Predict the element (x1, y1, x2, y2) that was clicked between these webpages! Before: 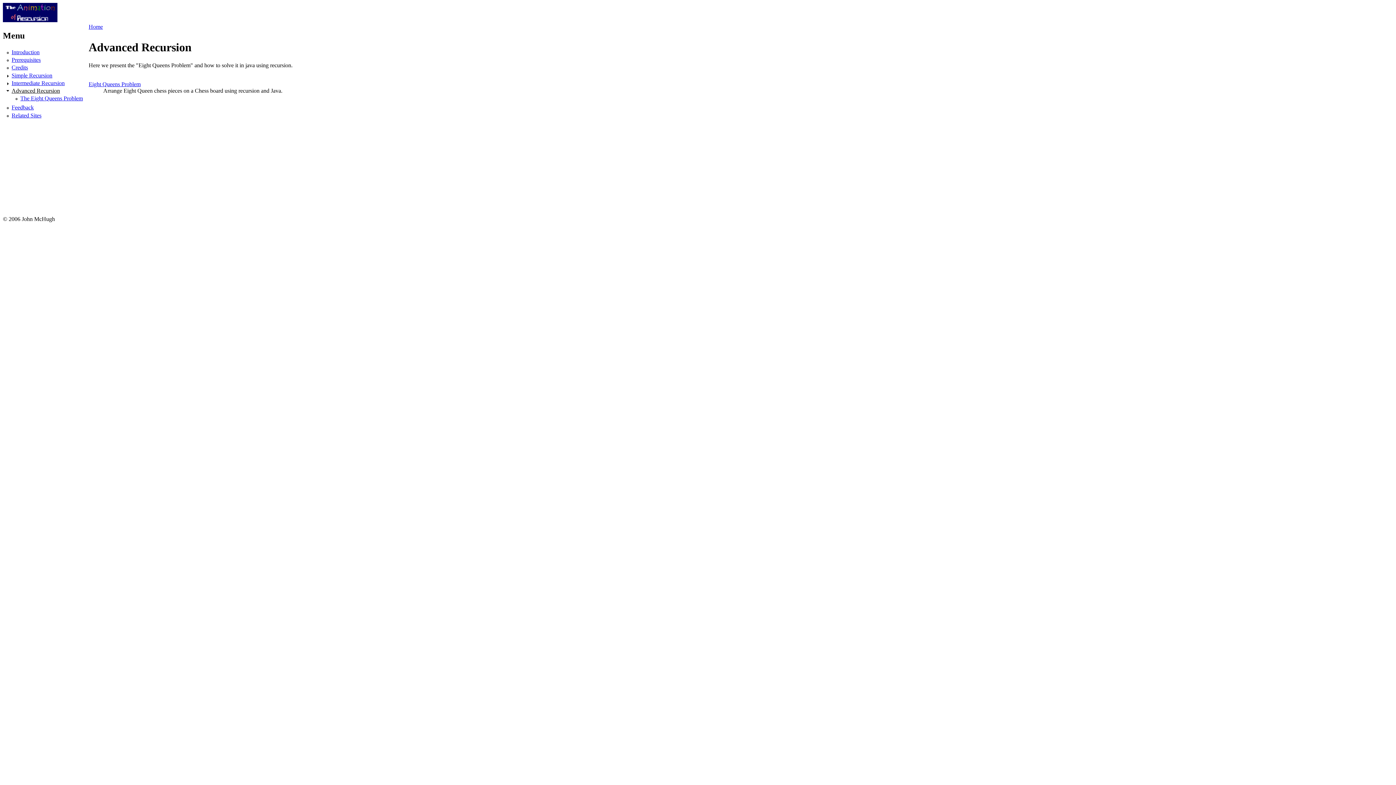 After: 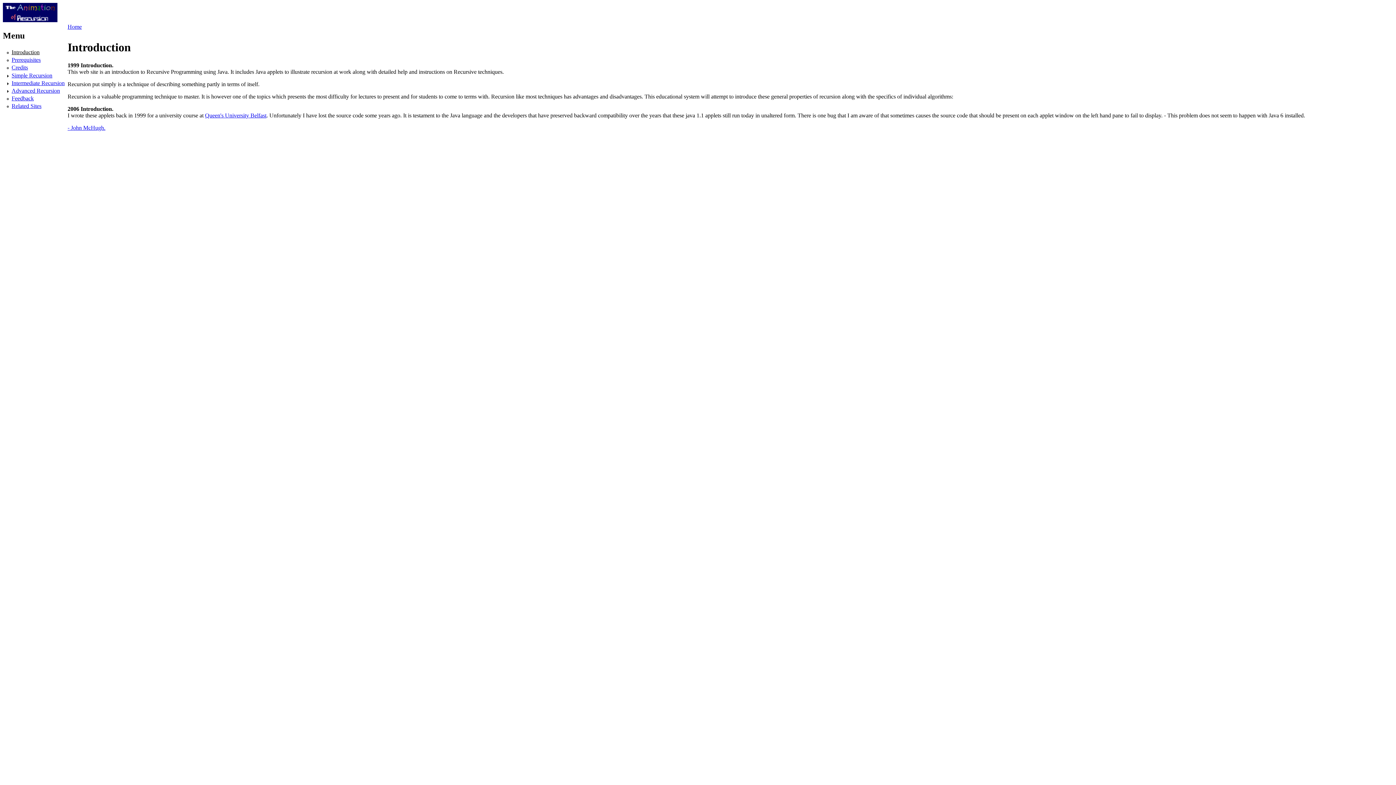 Action: label: Introduction bbox: (11, 49, 39, 55)